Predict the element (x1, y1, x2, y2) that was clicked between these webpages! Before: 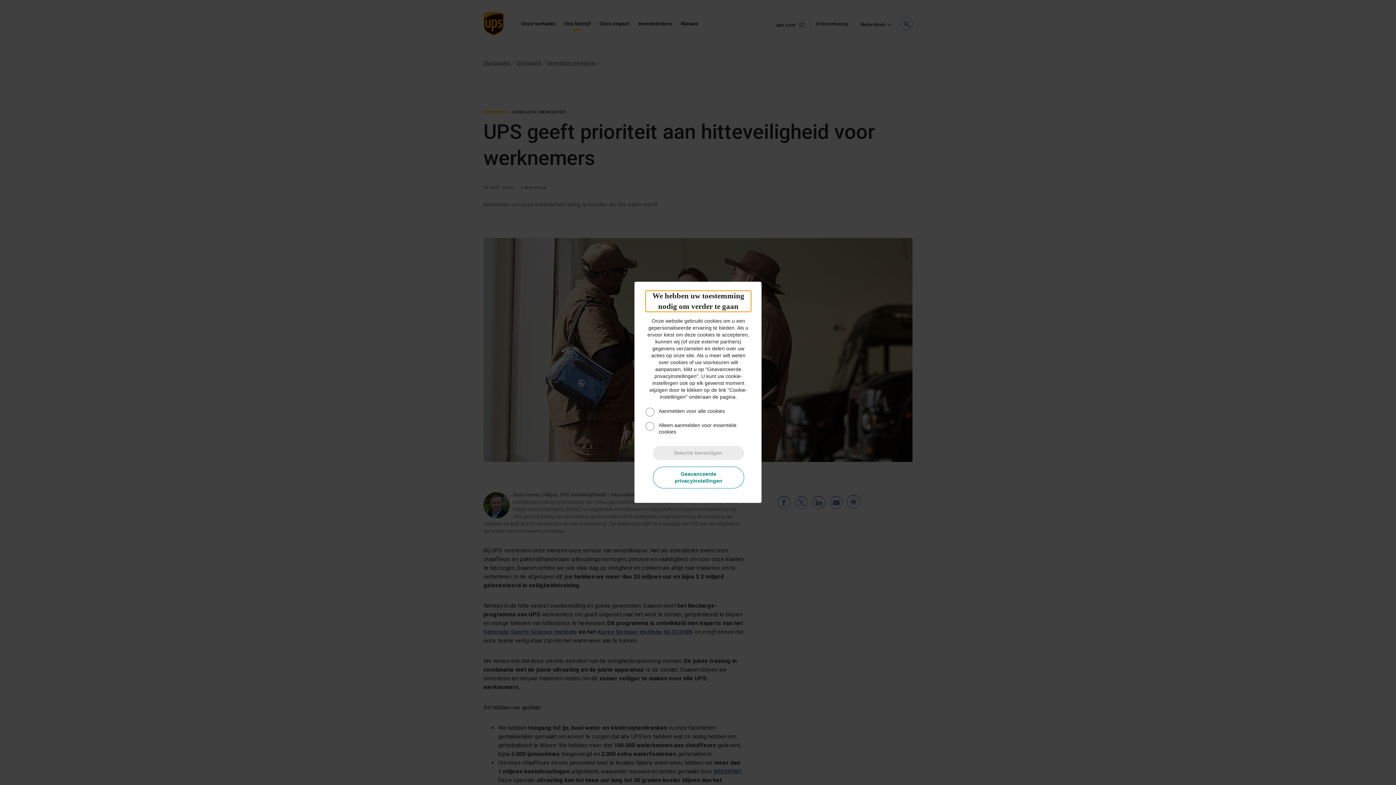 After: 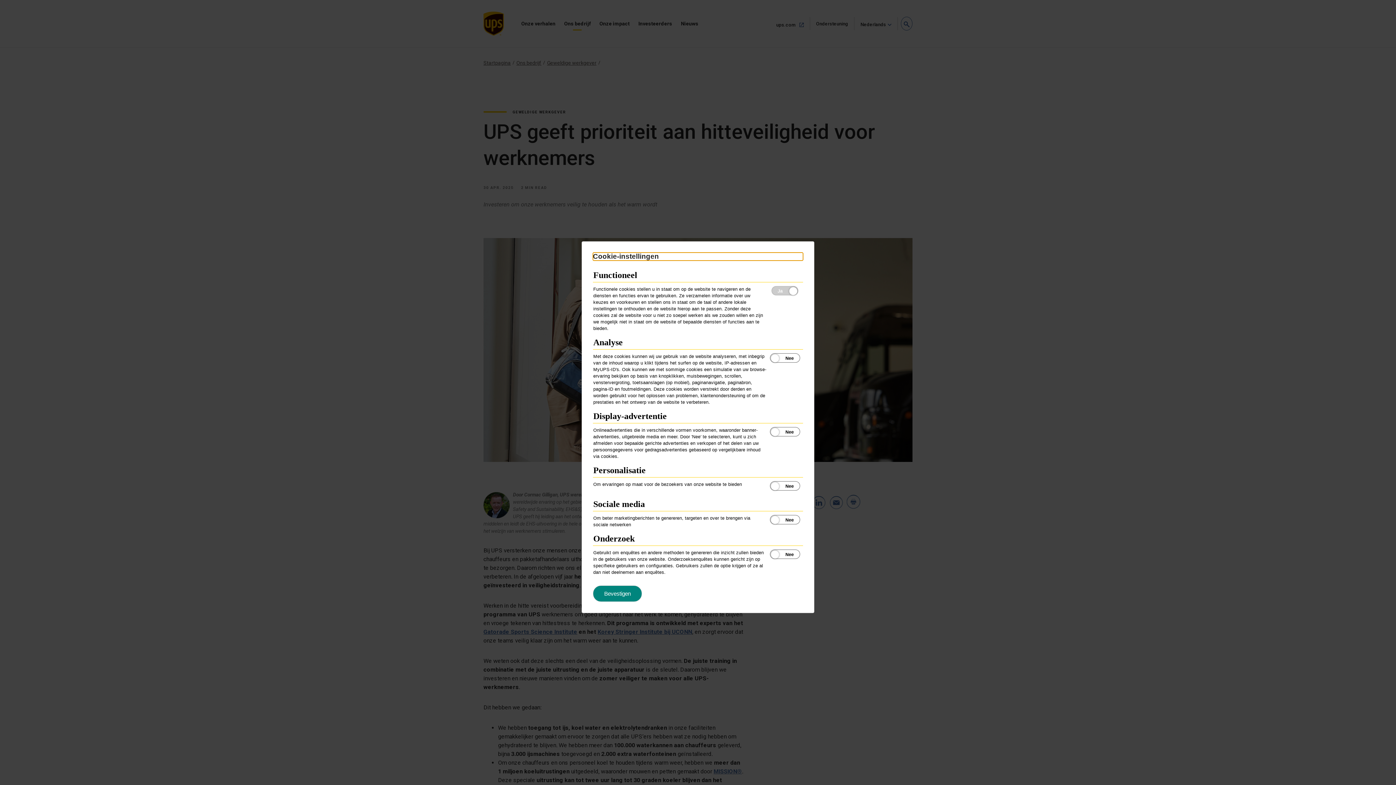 Action: label: Geavanceerde privacyinstellingen bbox: (653, 466, 744, 488)